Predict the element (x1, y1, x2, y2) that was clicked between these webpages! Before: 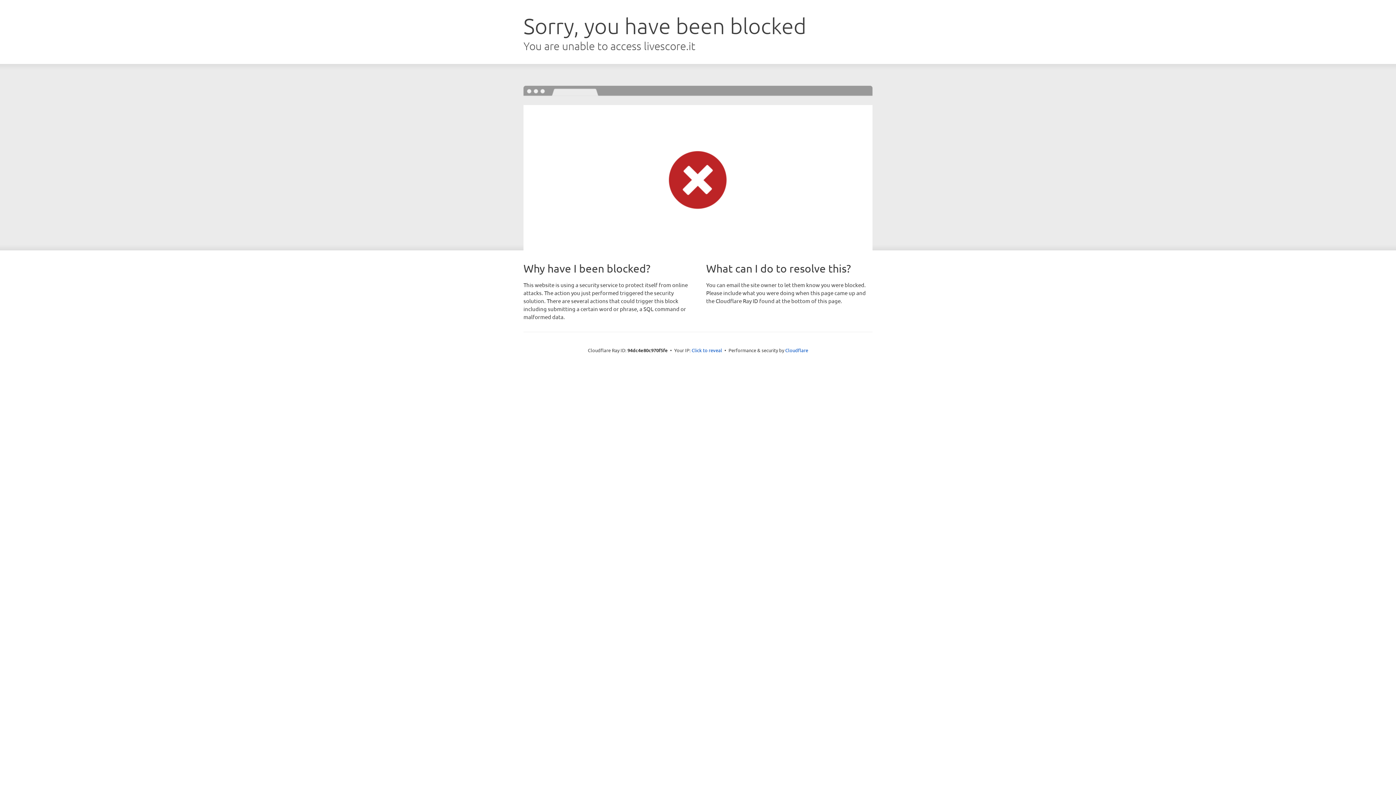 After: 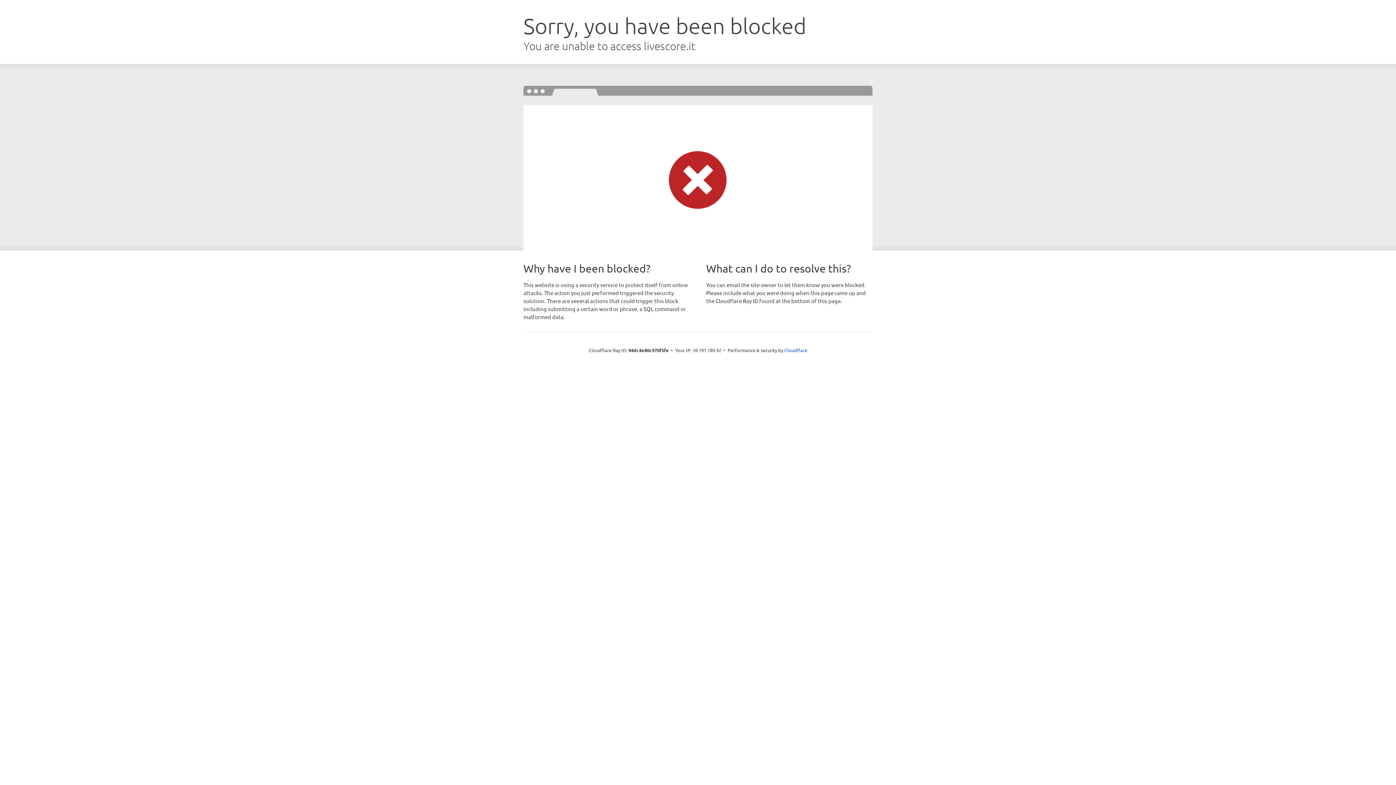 Action: label: Click to reveal bbox: (691, 346, 722, 353)